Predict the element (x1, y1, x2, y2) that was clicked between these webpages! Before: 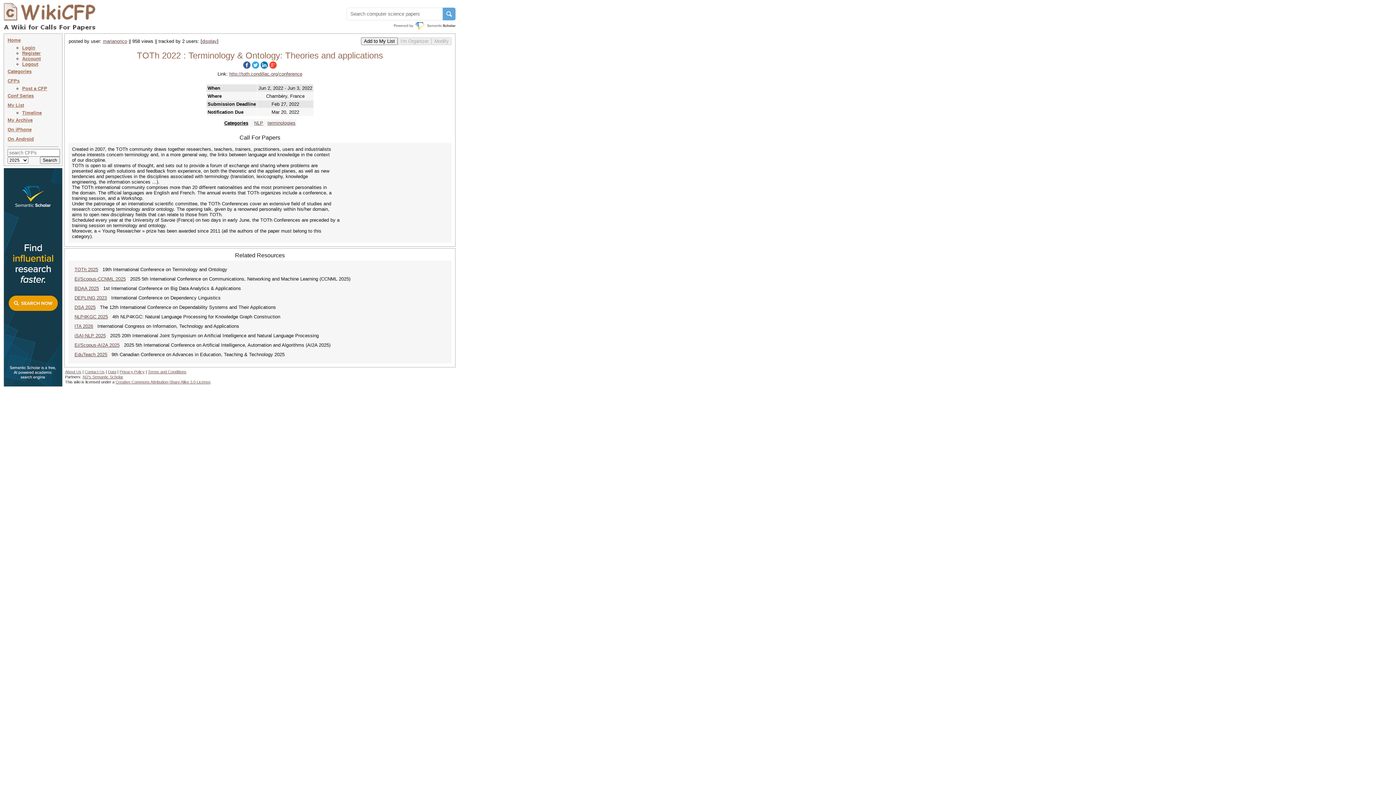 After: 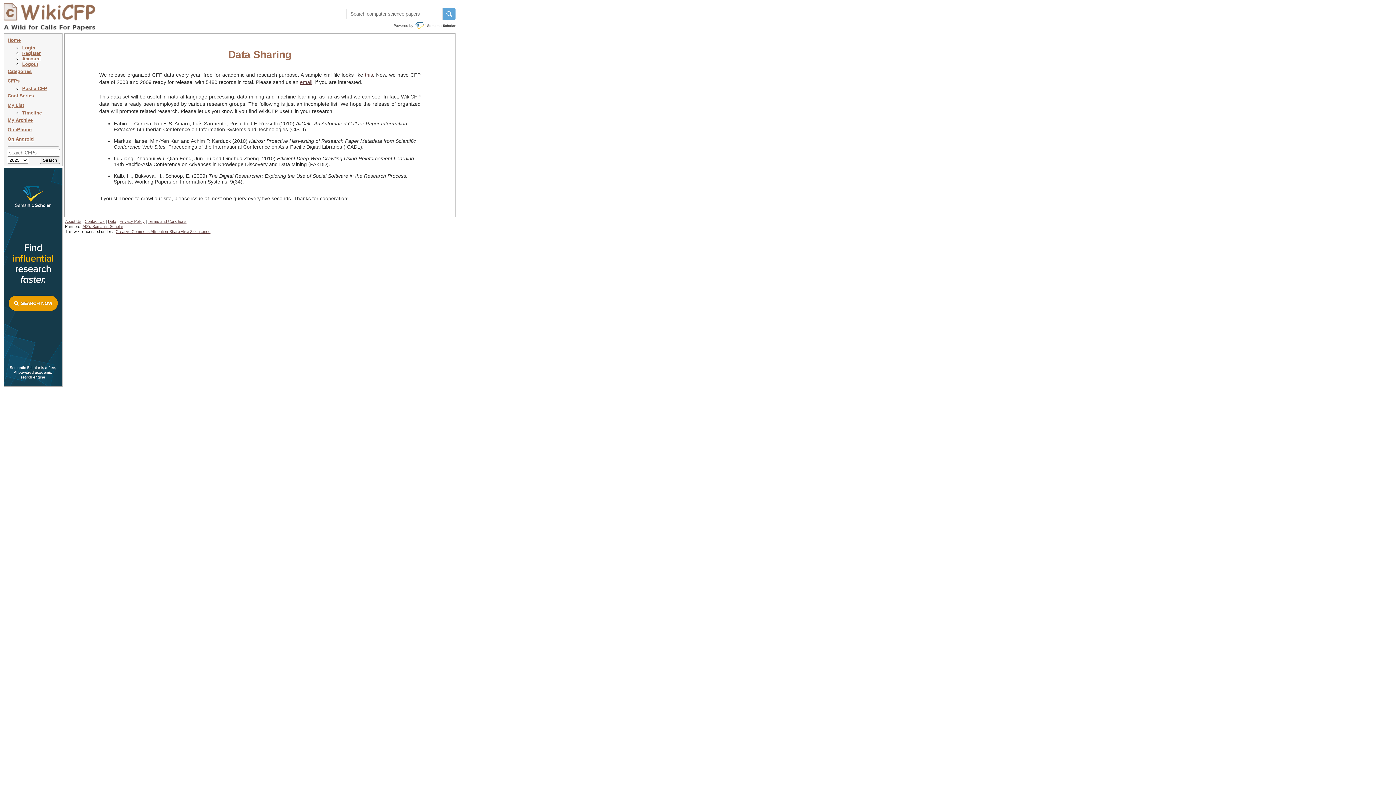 Action: bbox: (108, 369, 116, 374) label: Data